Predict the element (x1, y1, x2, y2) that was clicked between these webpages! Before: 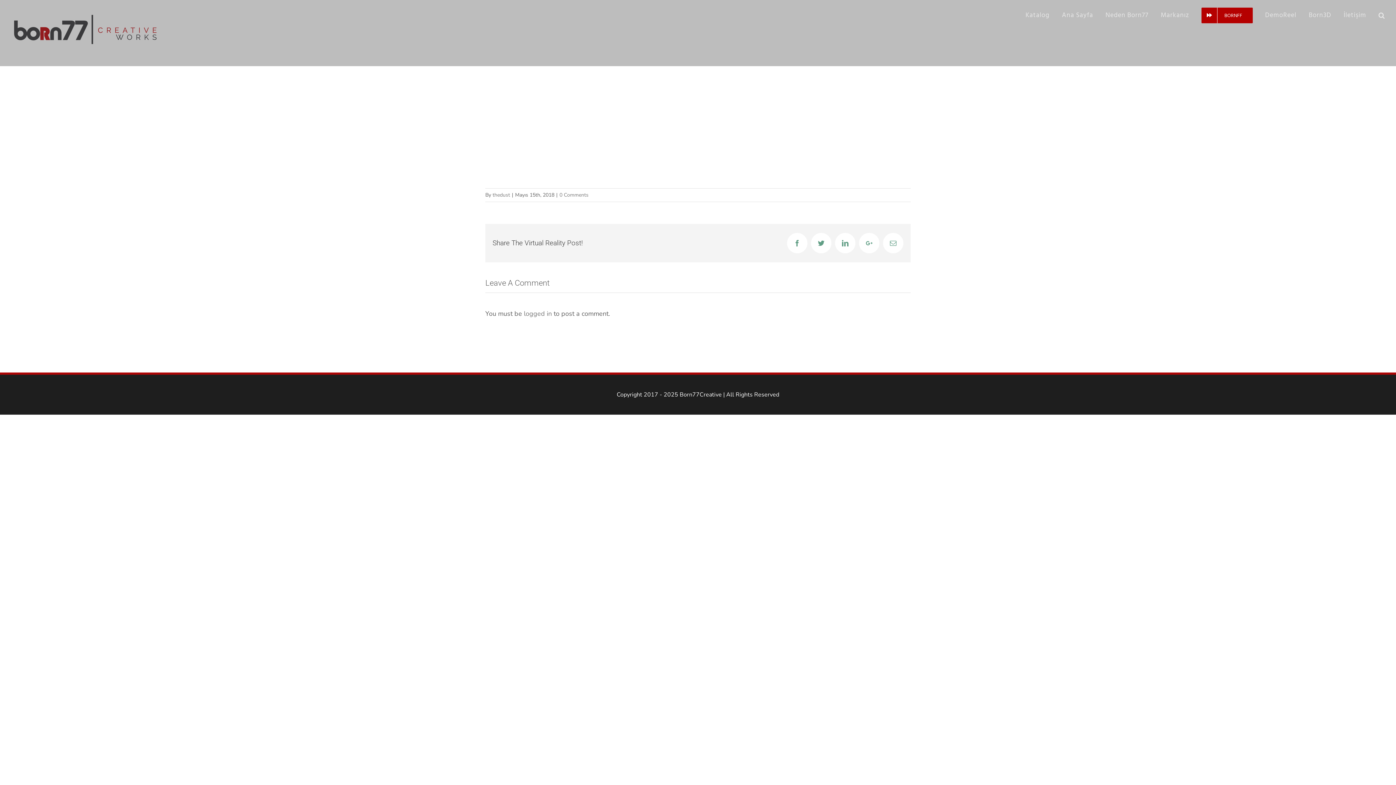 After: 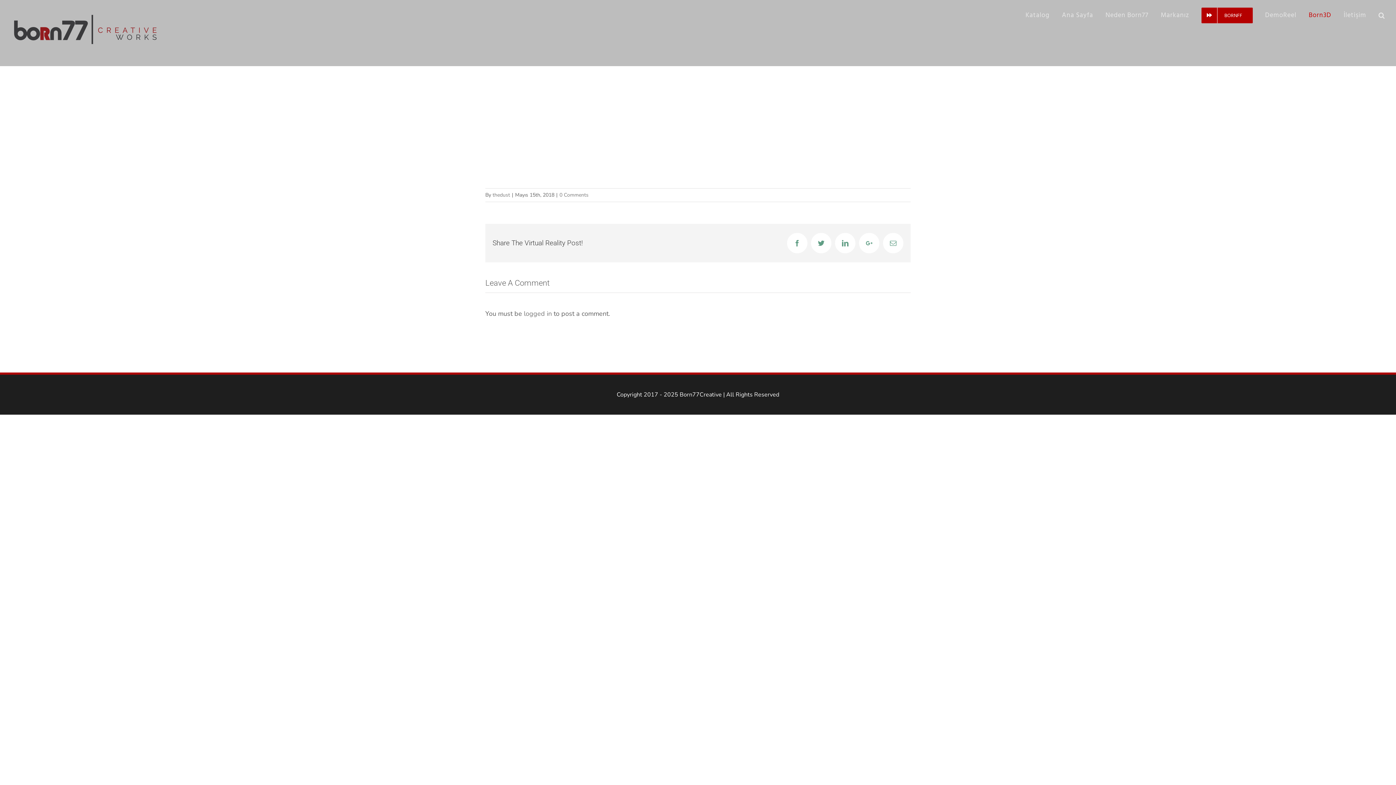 Action: bbox: (1309, 0, 1331, 30) label: Born3D